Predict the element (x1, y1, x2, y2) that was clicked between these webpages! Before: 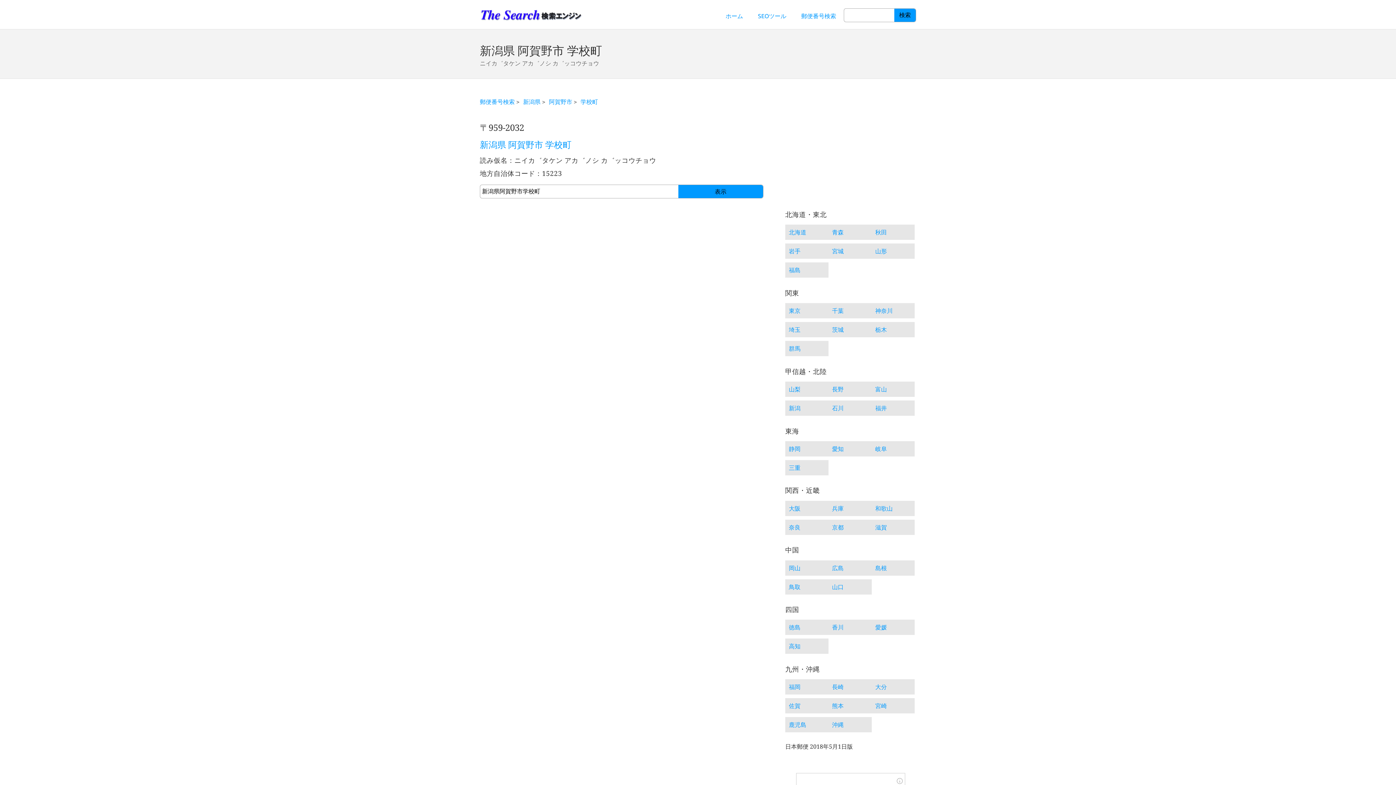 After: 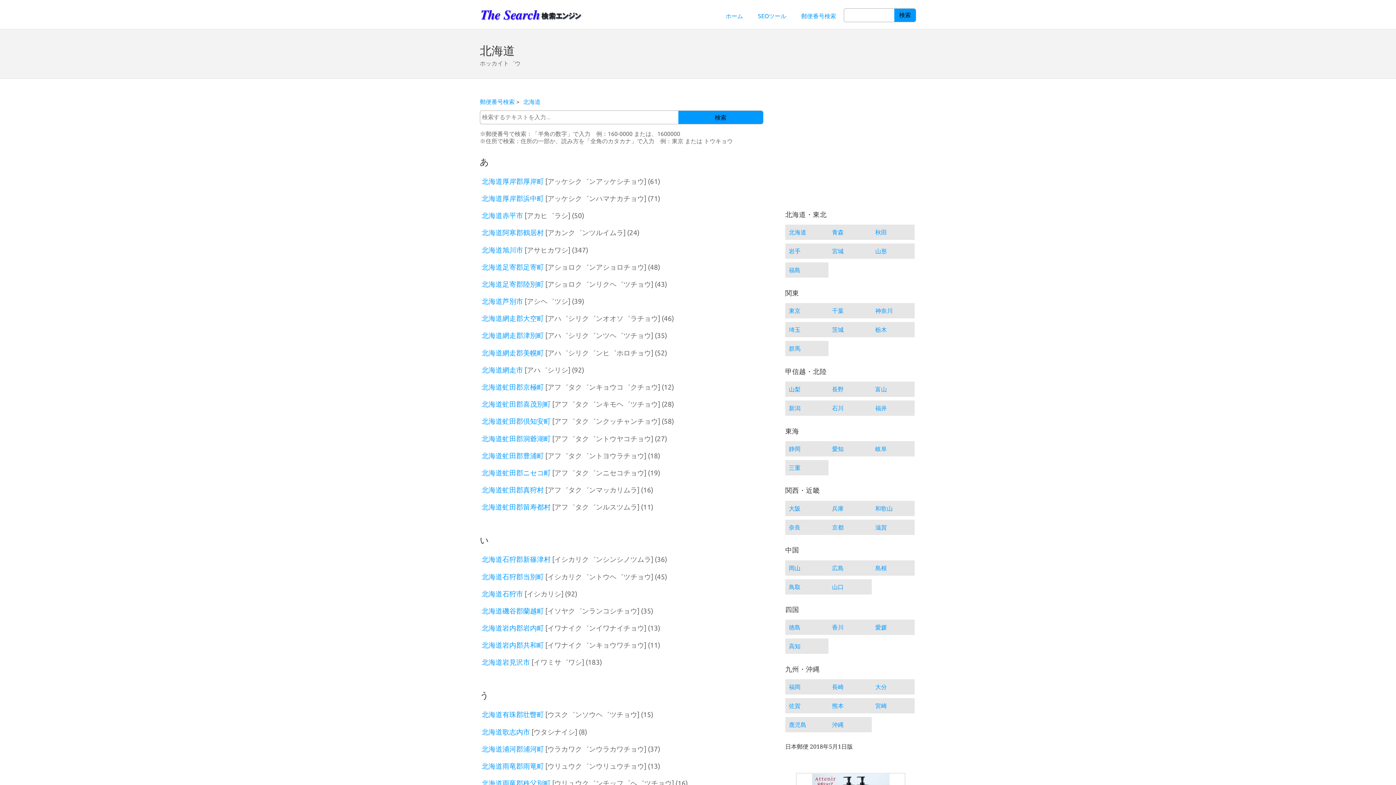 Action: bbox: (785, 224, 828, 240) label: 北海道